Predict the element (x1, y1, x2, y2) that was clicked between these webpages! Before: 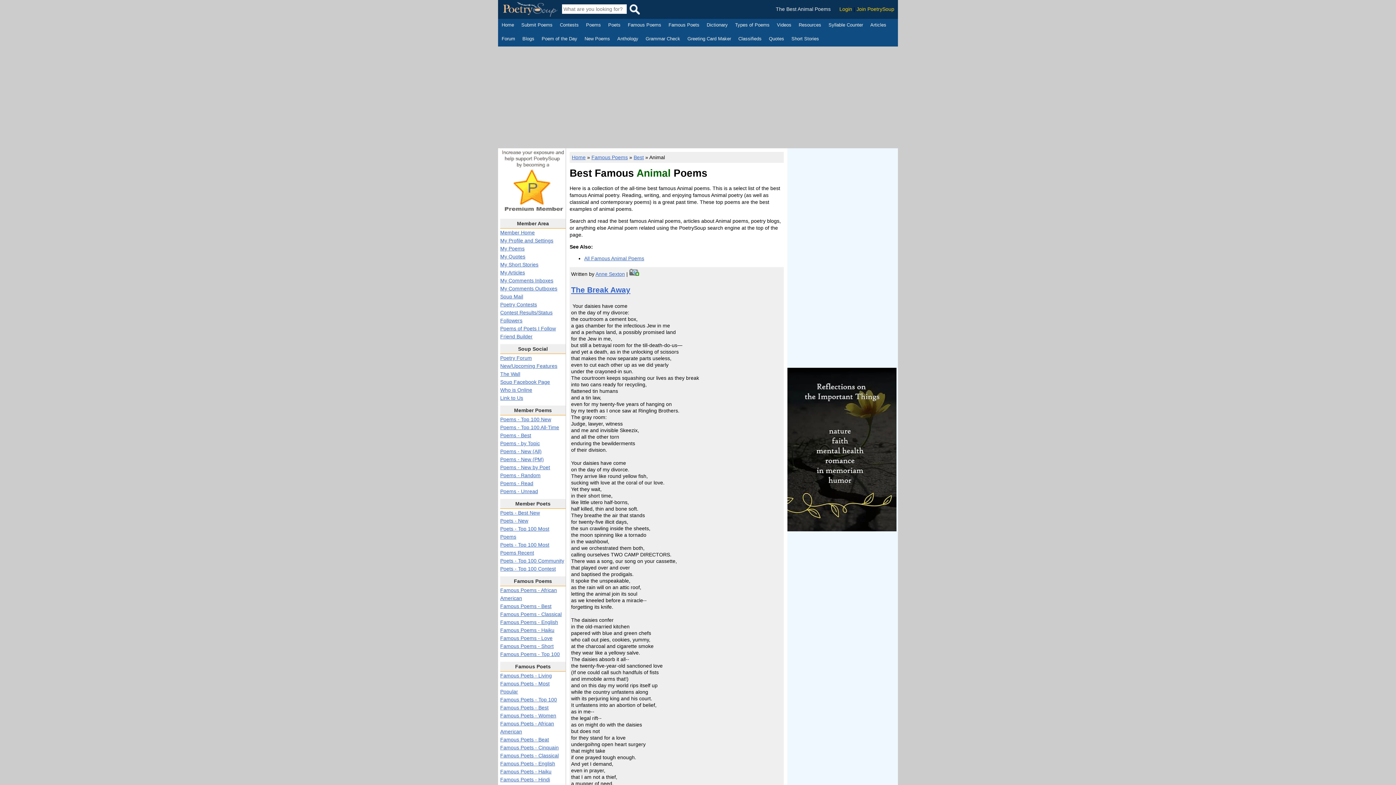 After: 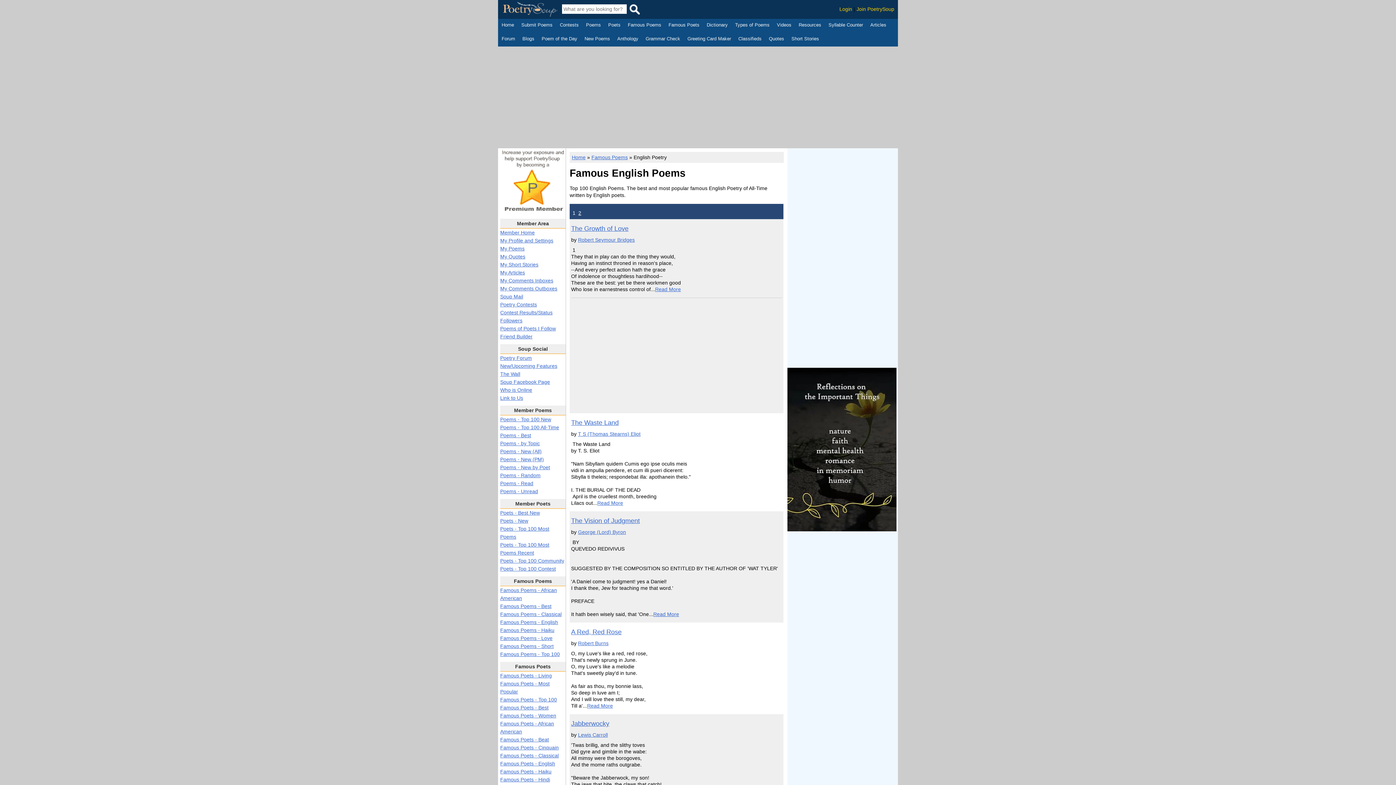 Action: label: Famous Poems - English bbox: (500, 619, 558, 625)